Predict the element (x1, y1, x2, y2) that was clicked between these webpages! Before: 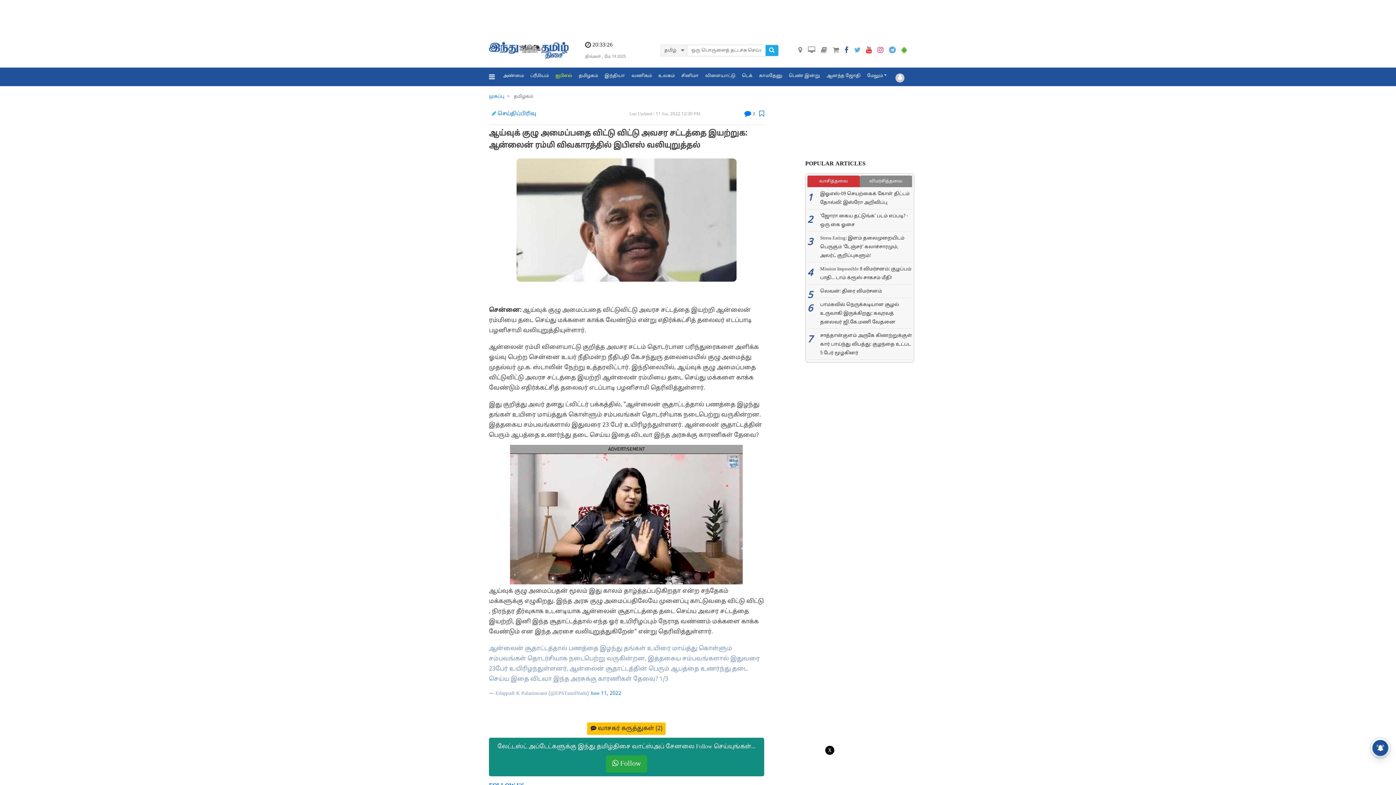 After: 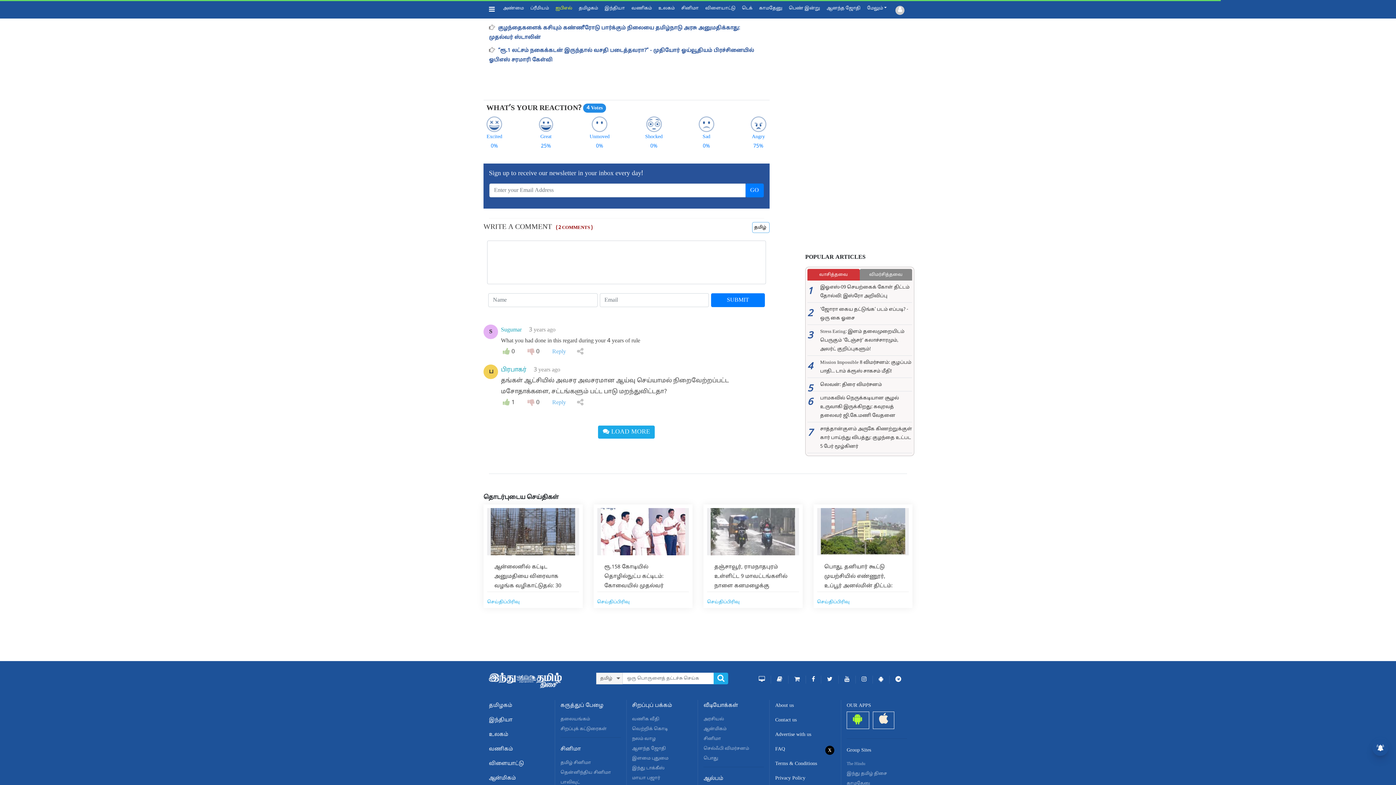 Action: label:  வாசகர் கருத்துகள் (2) bbox: (587, 722, 665, 735)